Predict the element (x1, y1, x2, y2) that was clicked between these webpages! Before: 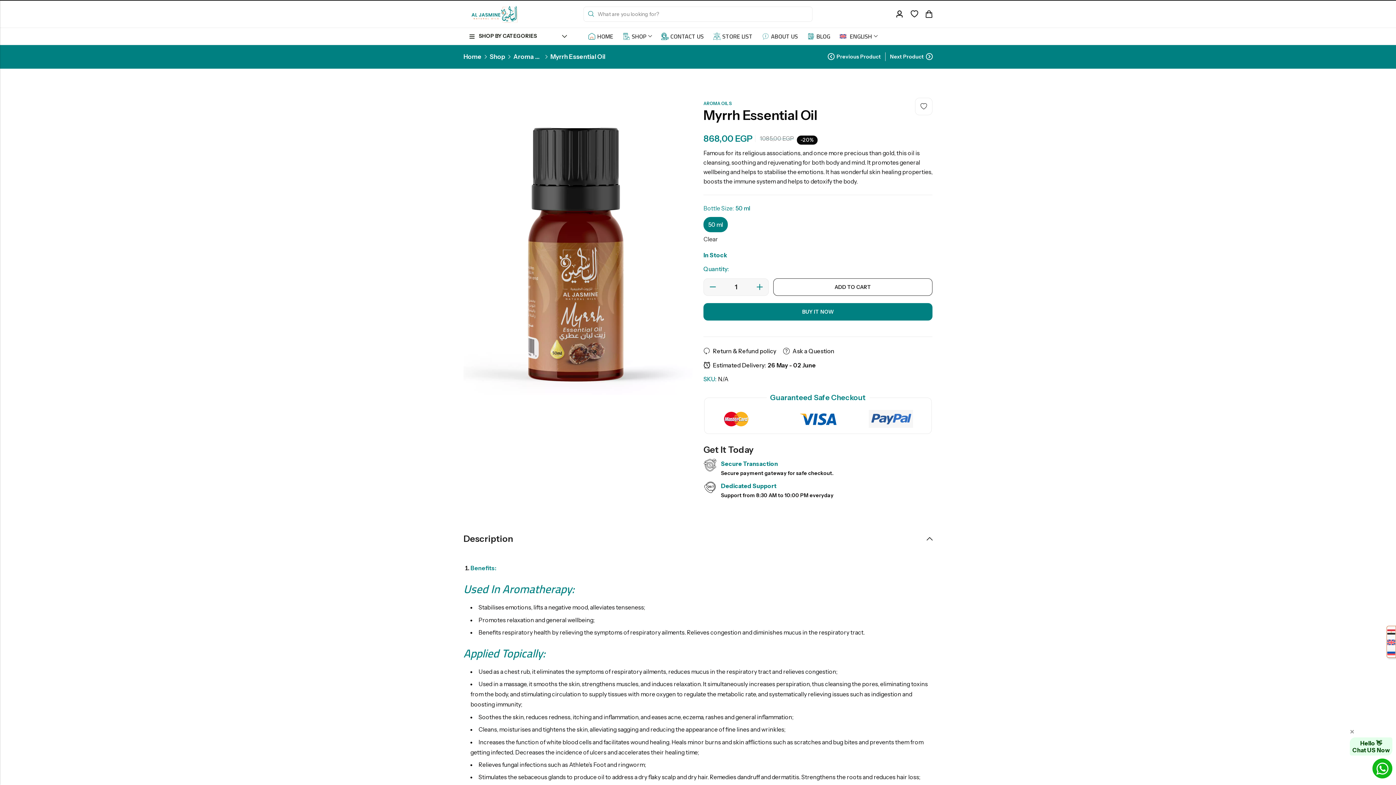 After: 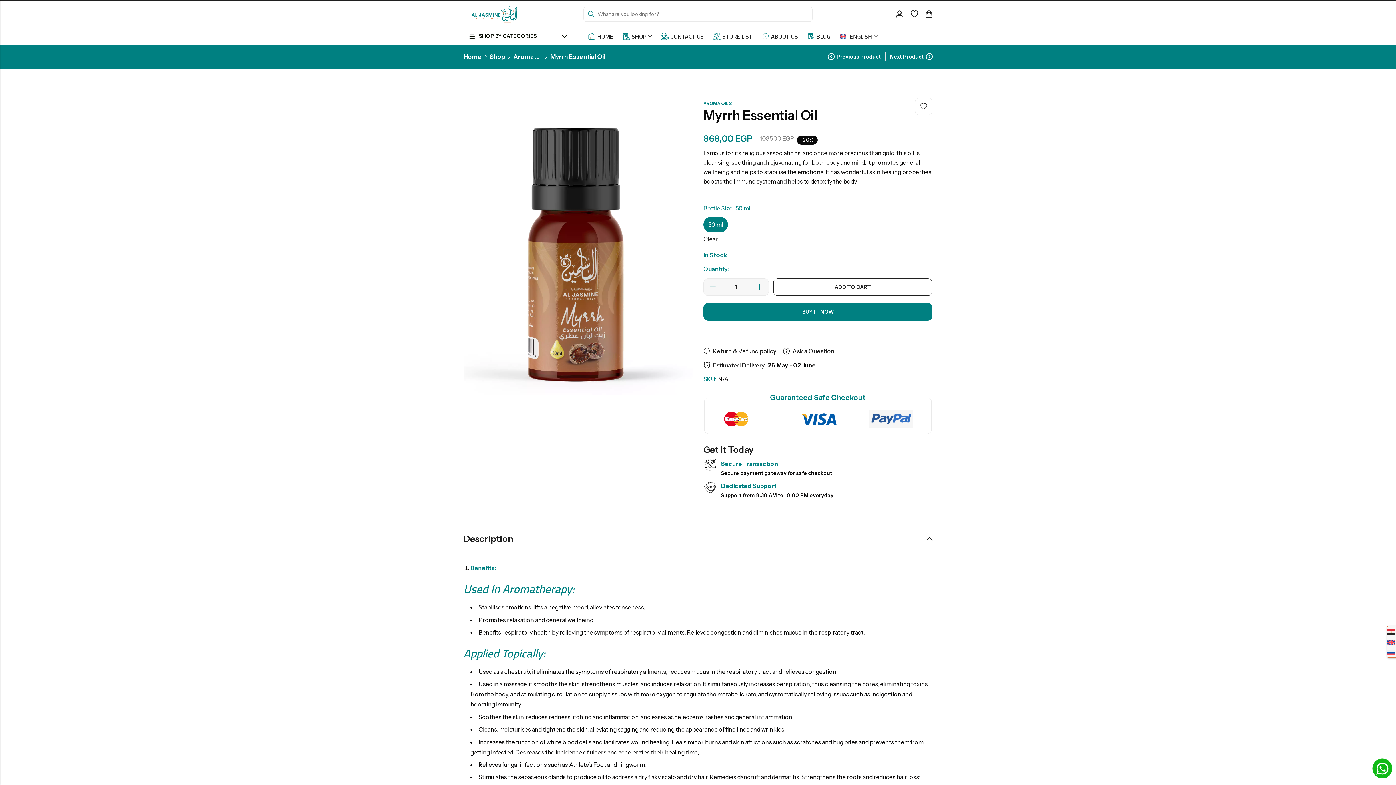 Action: bbox: (1350, 728, 1354, 735) label: ×